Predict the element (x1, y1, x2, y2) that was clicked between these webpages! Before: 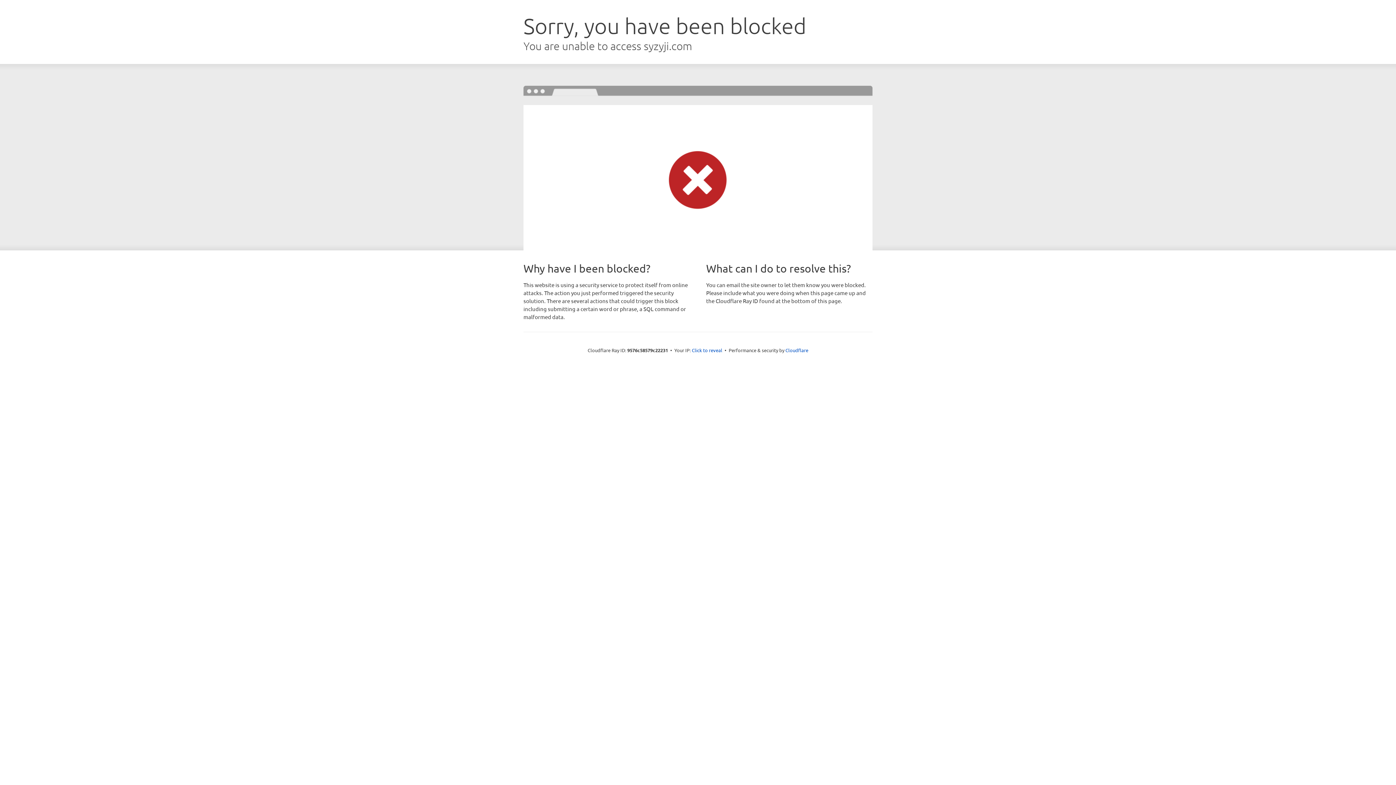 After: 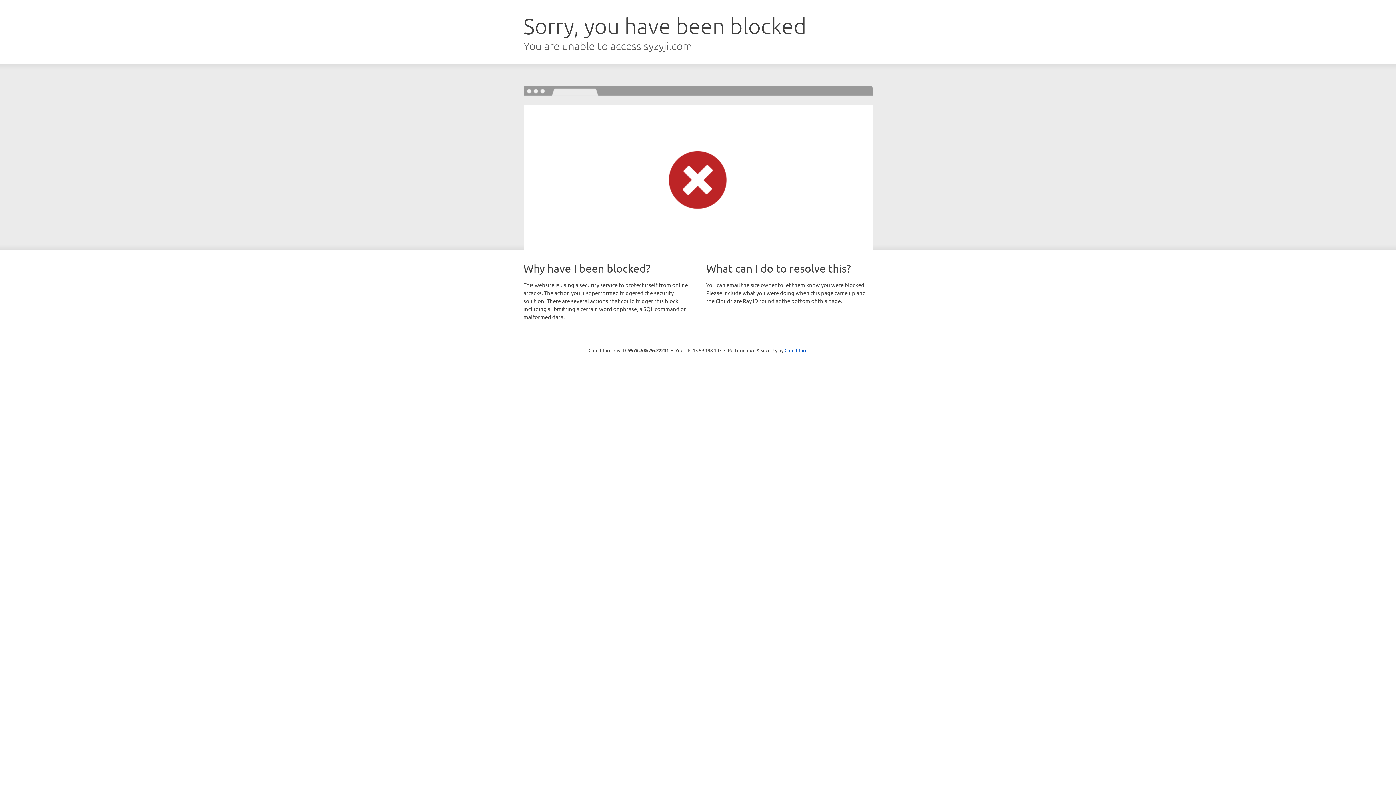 Action: bbox: (692, 346, 722, 353) label: Click to reveal